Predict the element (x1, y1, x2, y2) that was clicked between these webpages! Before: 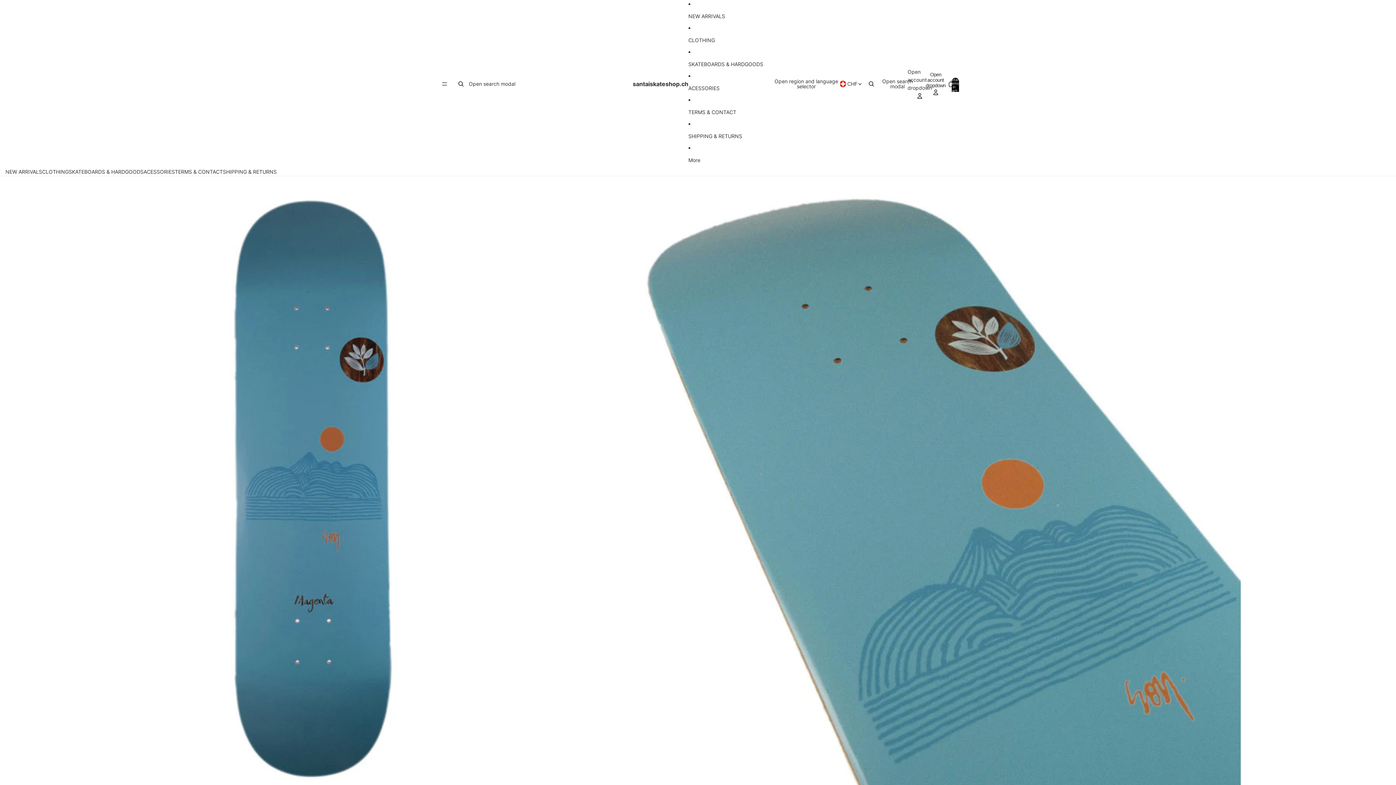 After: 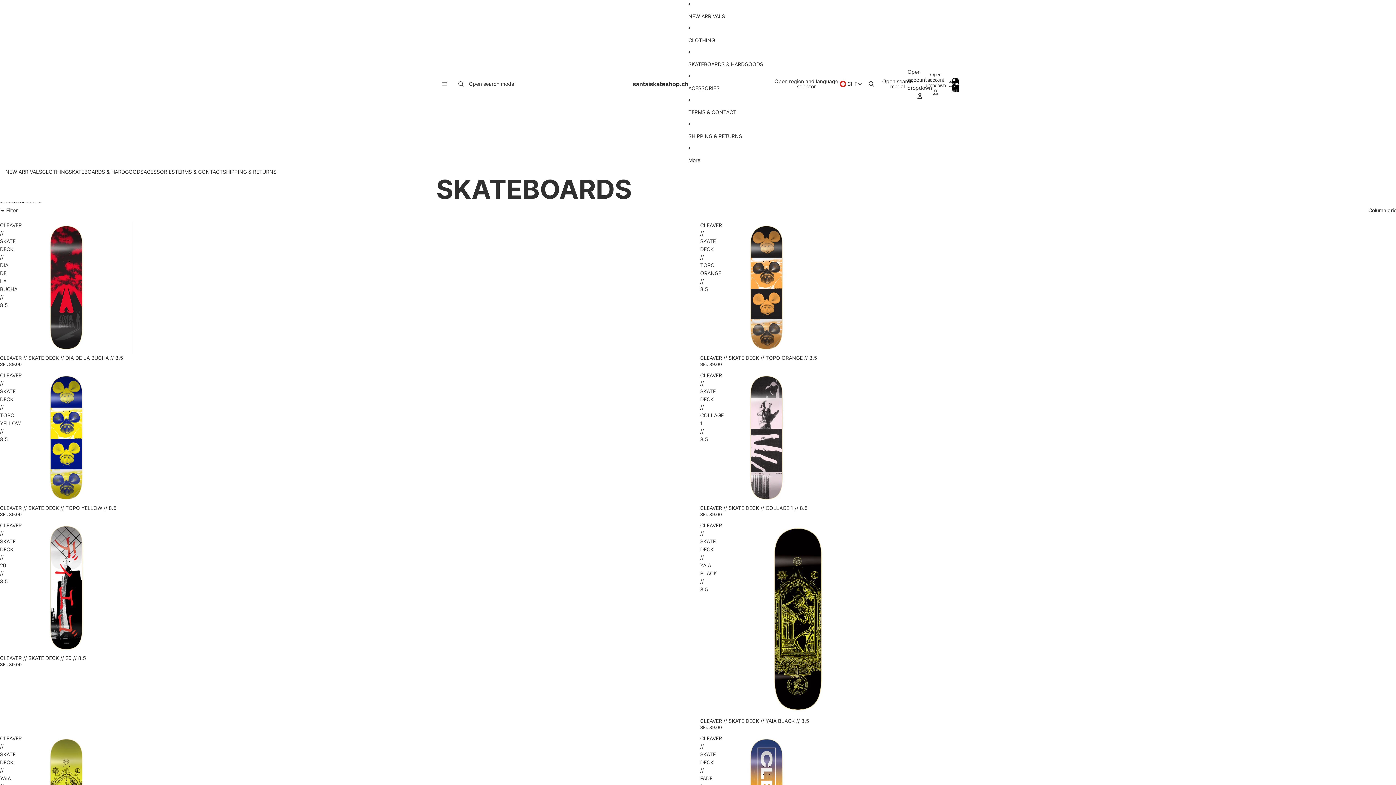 Action: bbox: (68, 168, 143, 174) label: SKATEBOARDS & HARDGOODS